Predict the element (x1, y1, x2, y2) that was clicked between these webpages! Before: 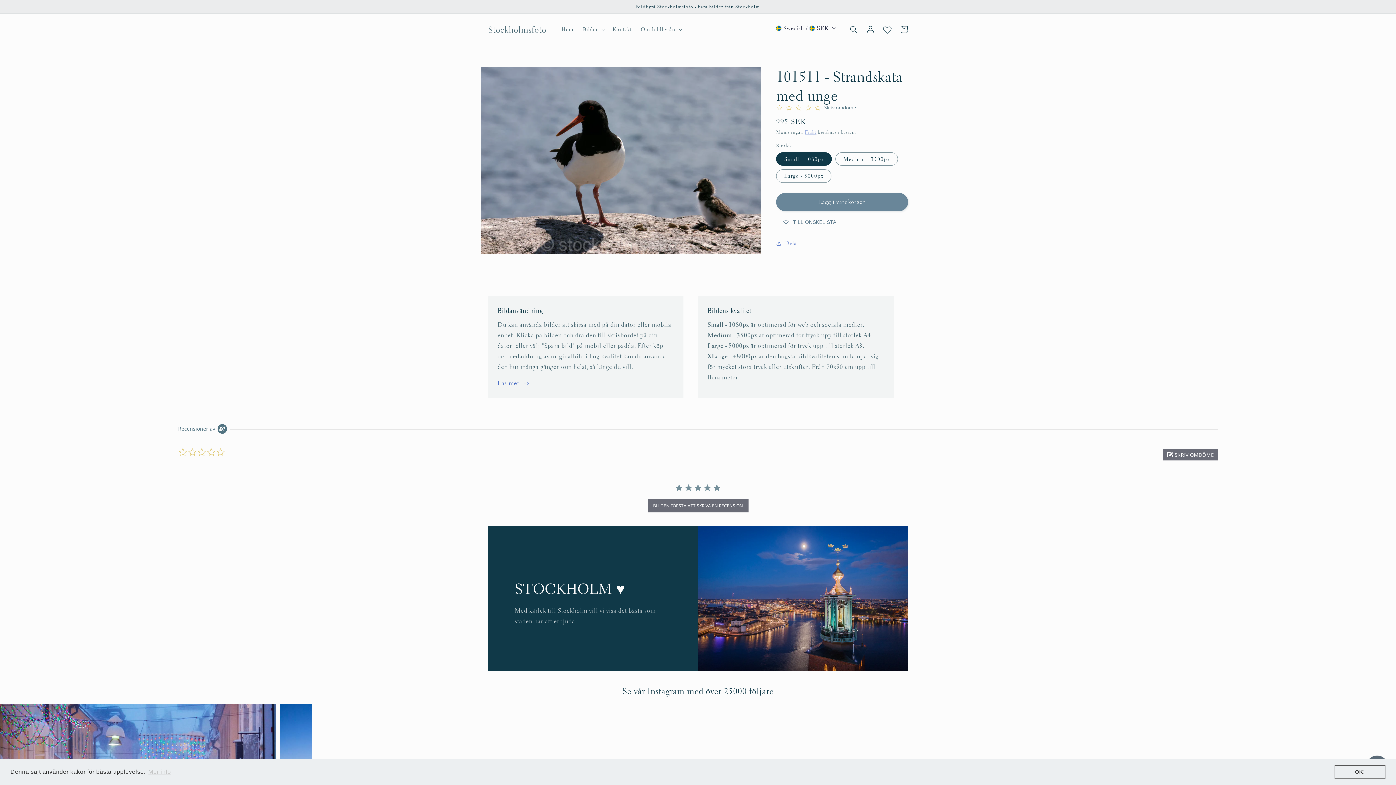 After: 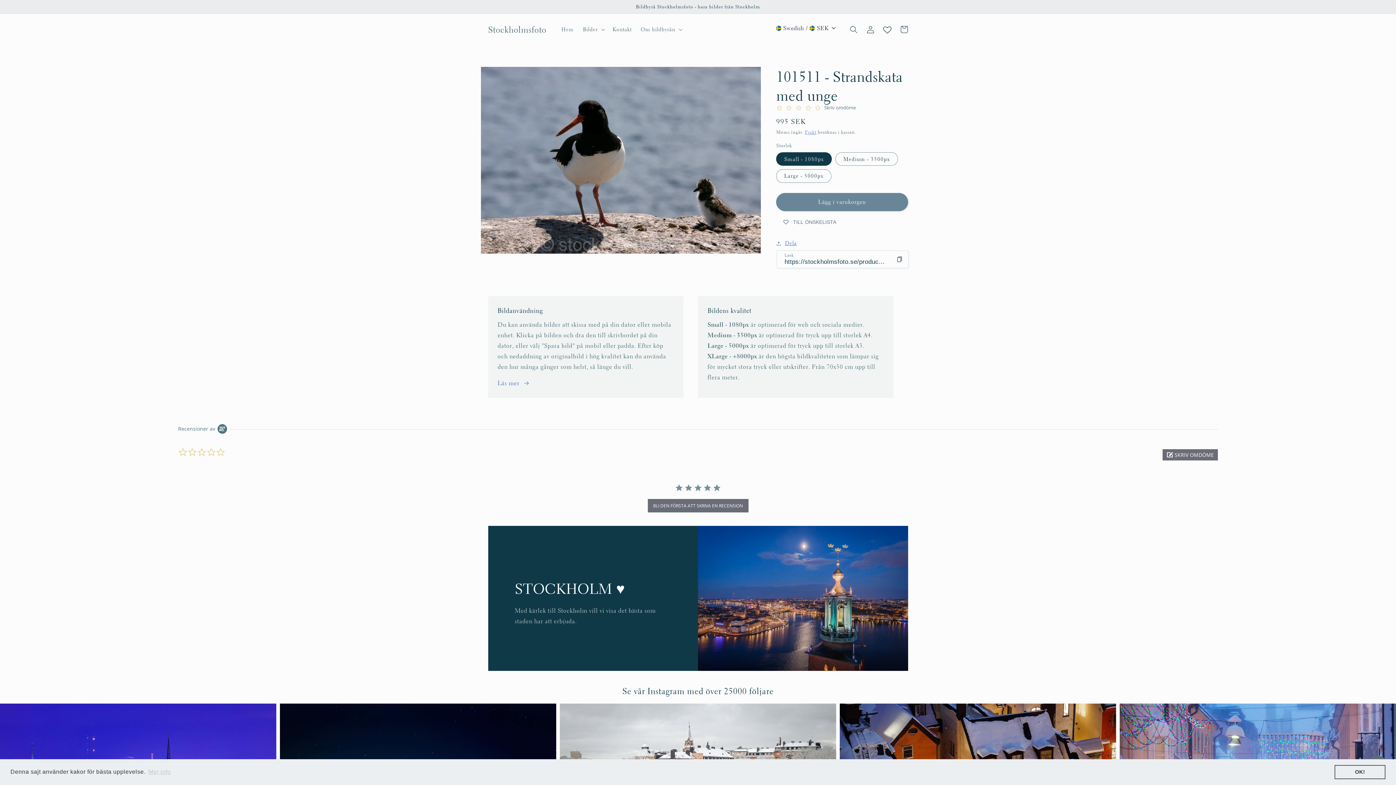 Action: bbox: (776, 239, 797, 248) label: Dela